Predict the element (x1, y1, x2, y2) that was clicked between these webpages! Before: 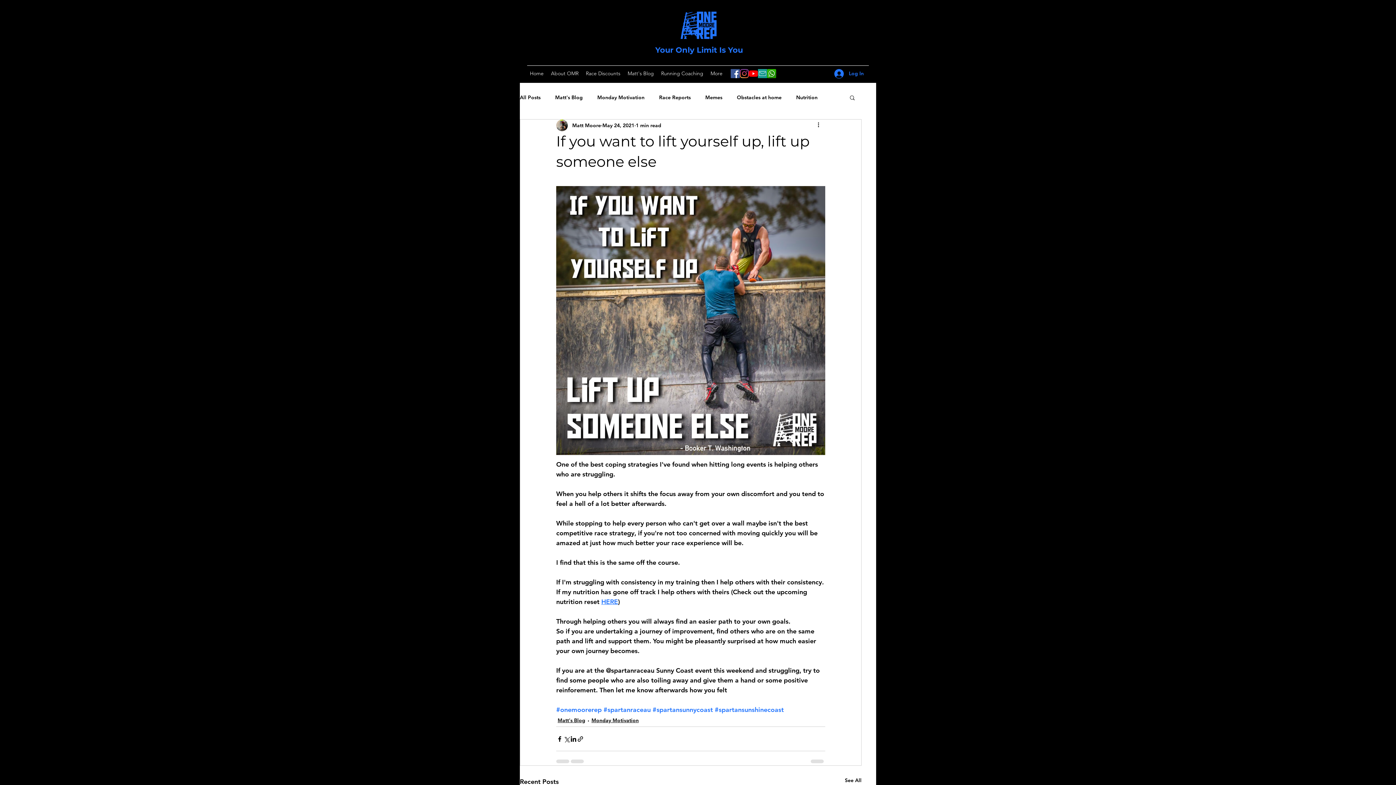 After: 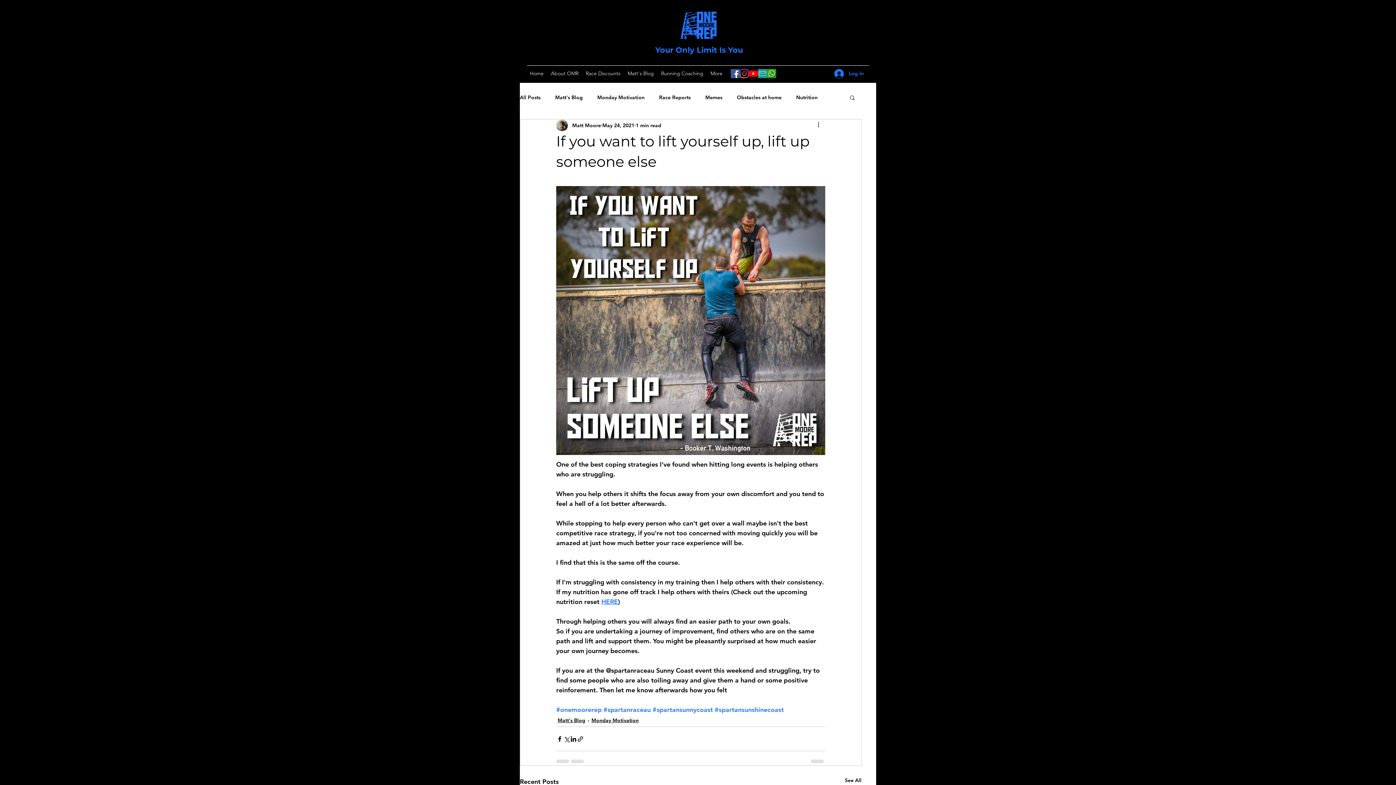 Action: bbox: (556, 705, 601, 714) label: #onemoorerep